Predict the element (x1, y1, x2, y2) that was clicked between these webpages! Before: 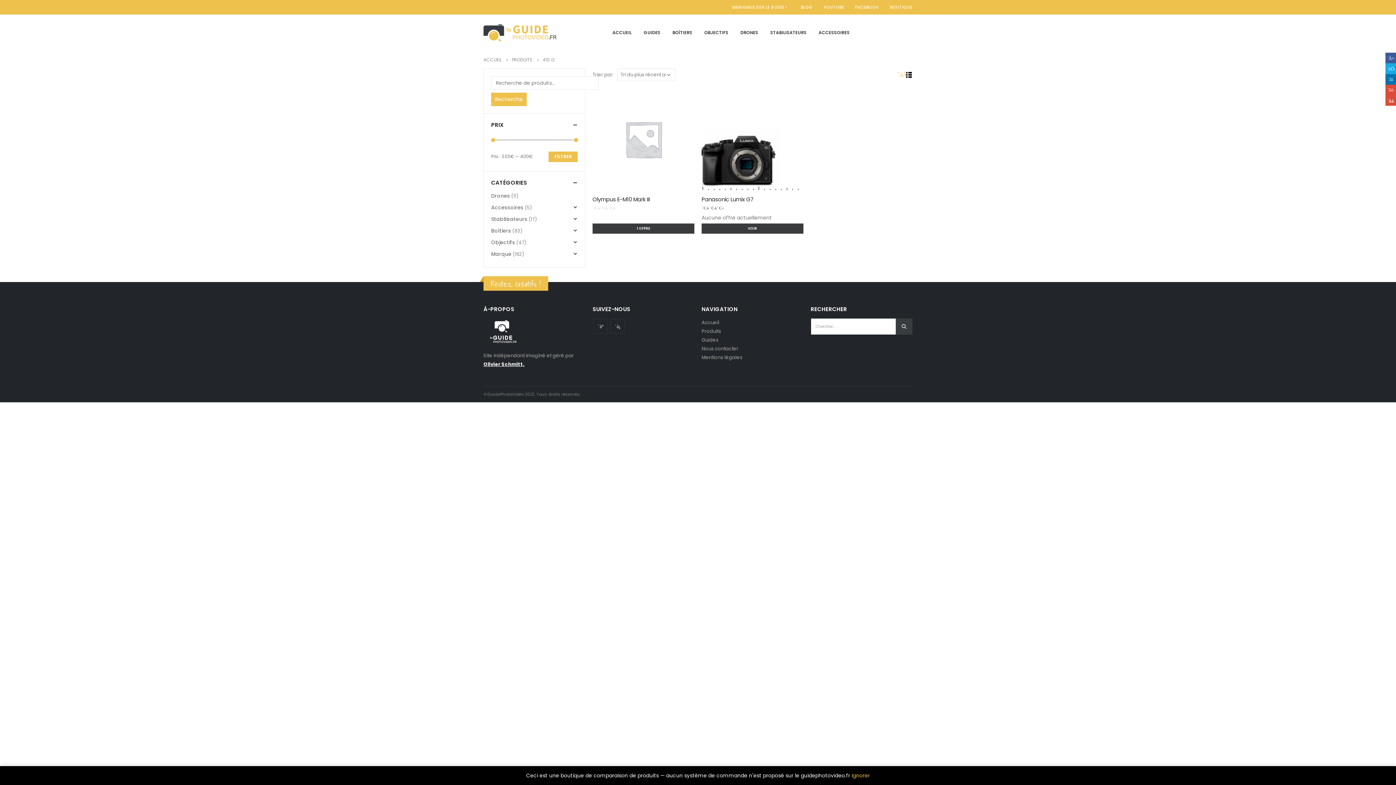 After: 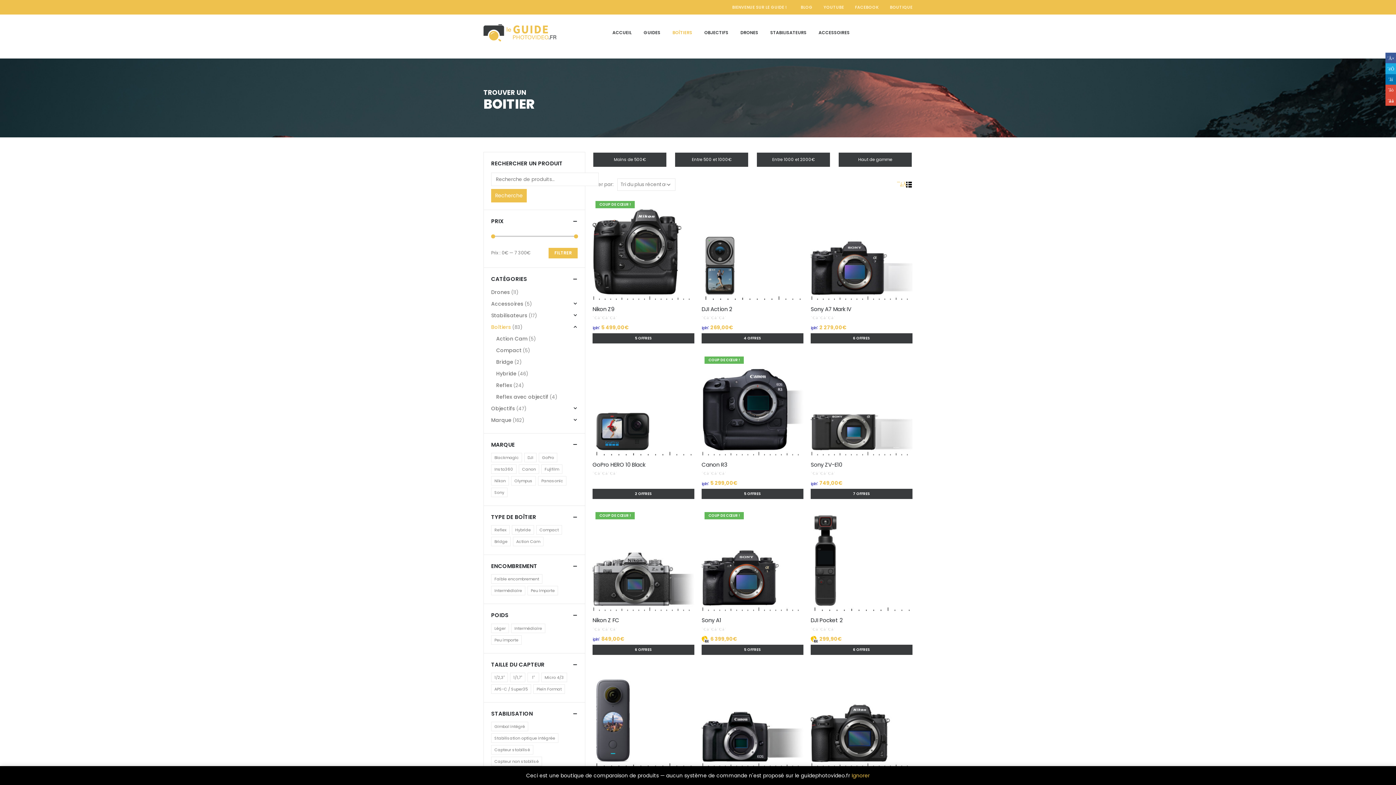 Action: label: Boîtiers bbox: (491, 224, 511, 236)